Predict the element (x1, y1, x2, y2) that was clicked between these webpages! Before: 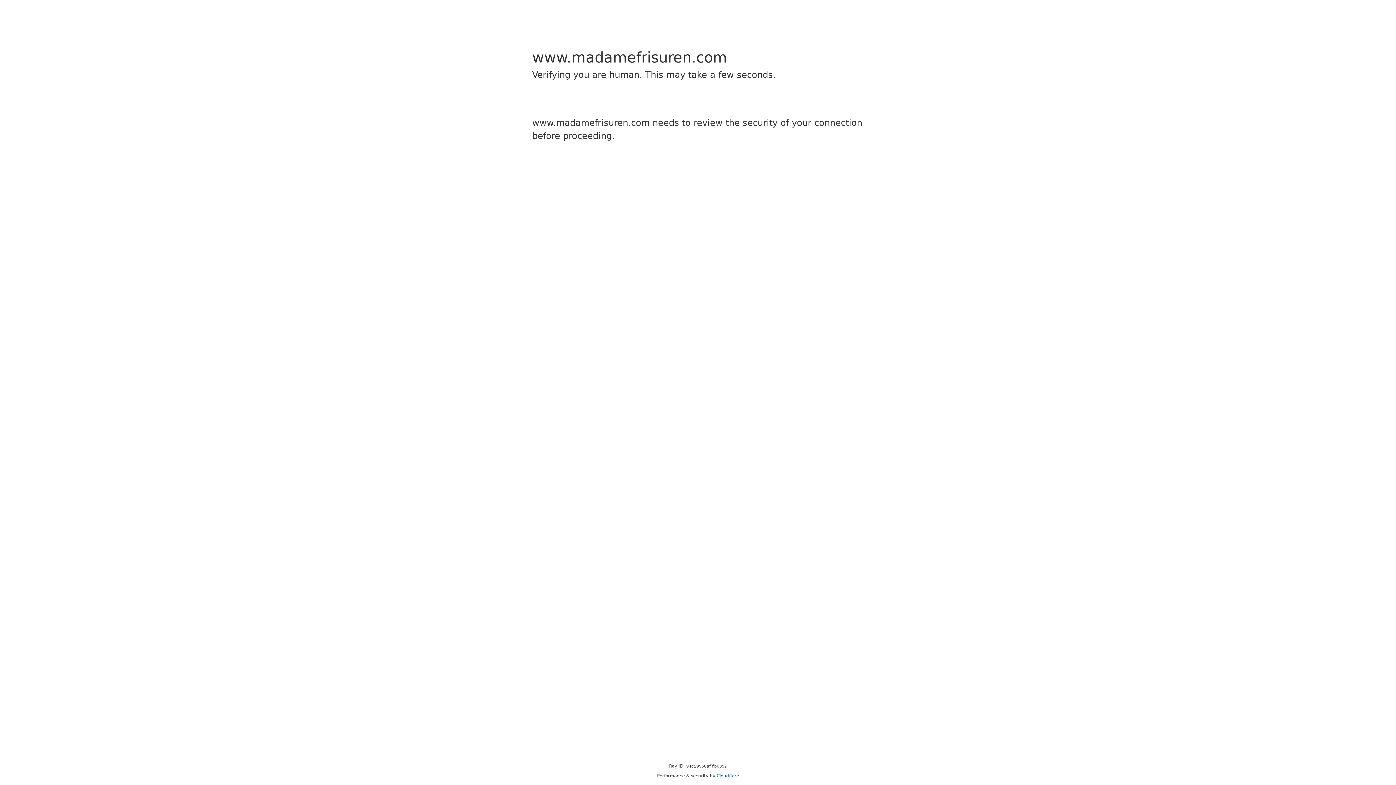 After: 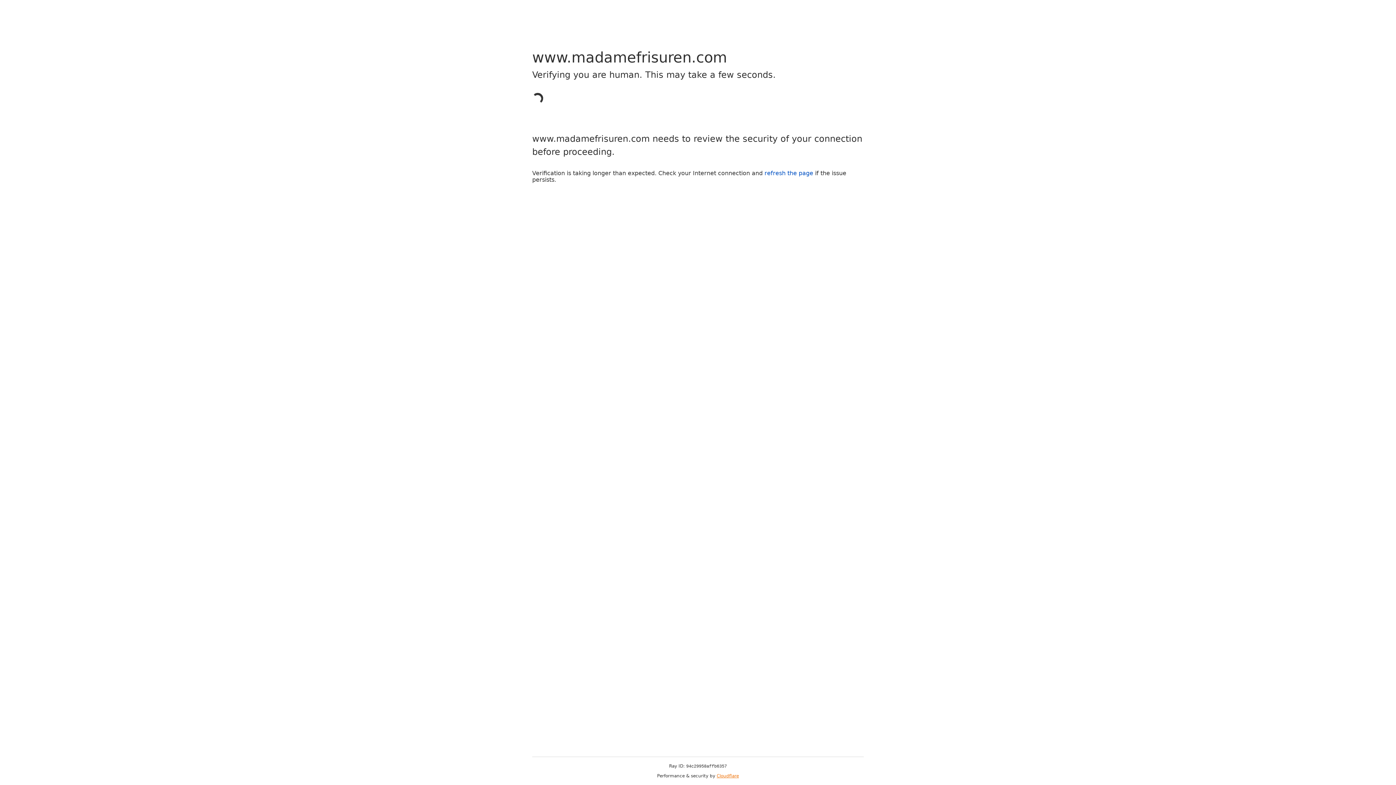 Action: bbox: (716, 773, 739, 778) label: Cloudflare